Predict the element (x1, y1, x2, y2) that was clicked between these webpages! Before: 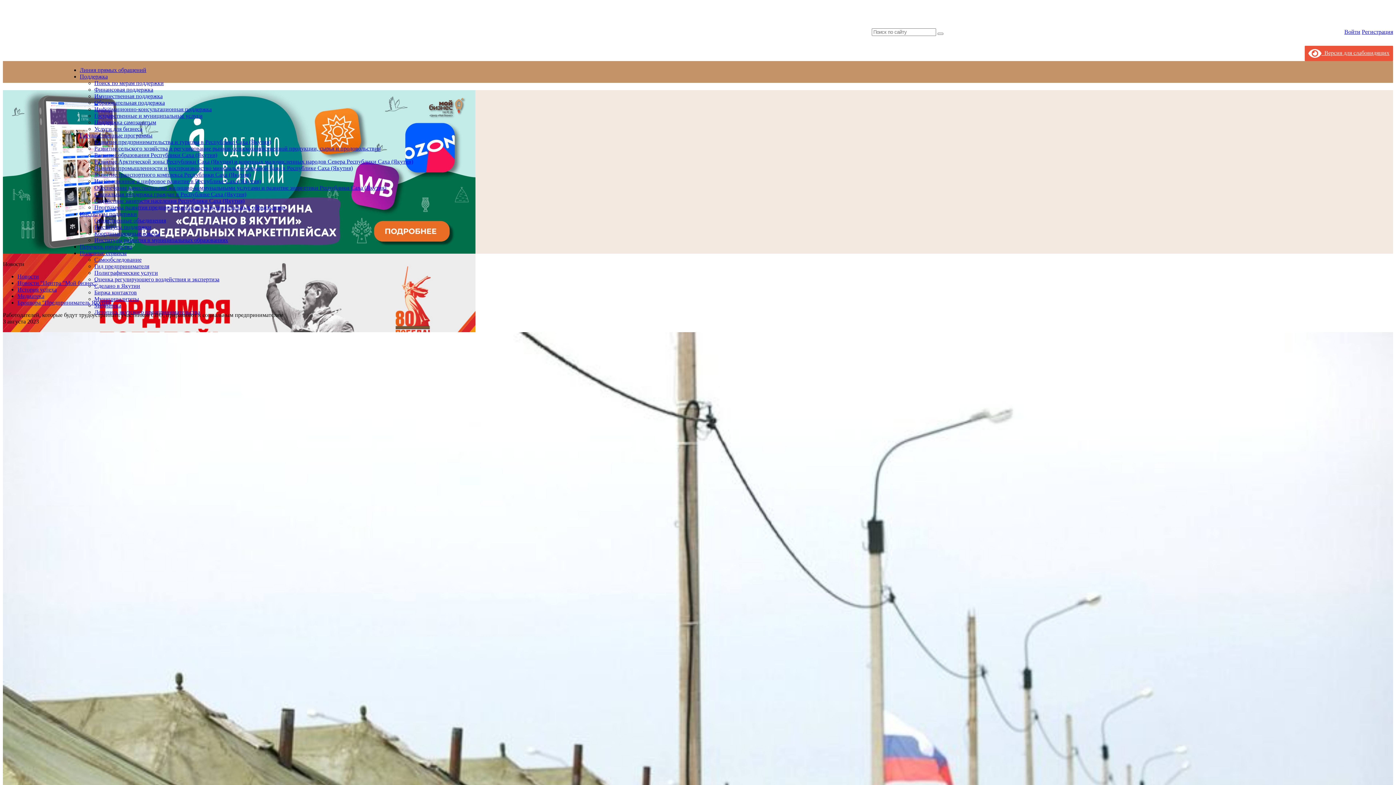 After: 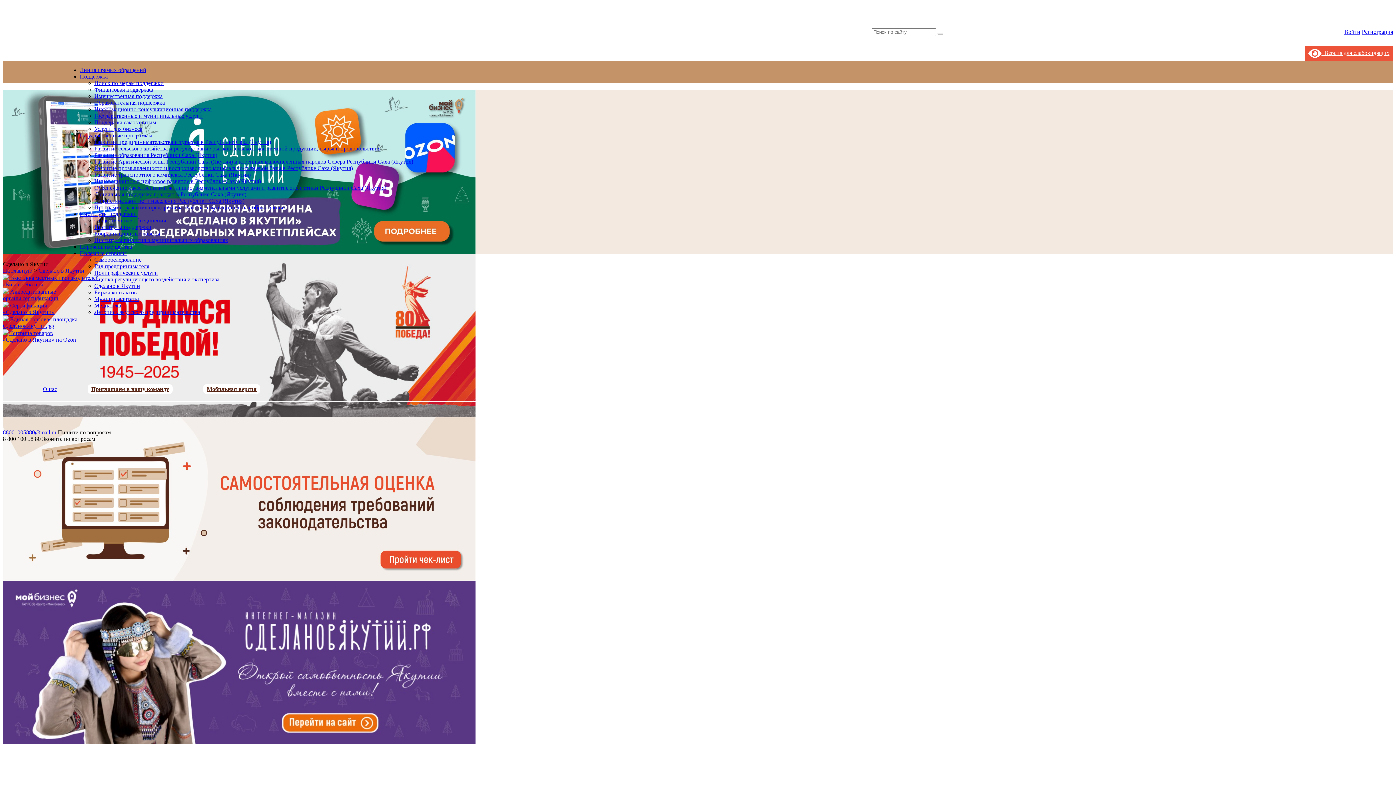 Action: label: Сделано в Якутии bbox: (94, 282, 140, 289)